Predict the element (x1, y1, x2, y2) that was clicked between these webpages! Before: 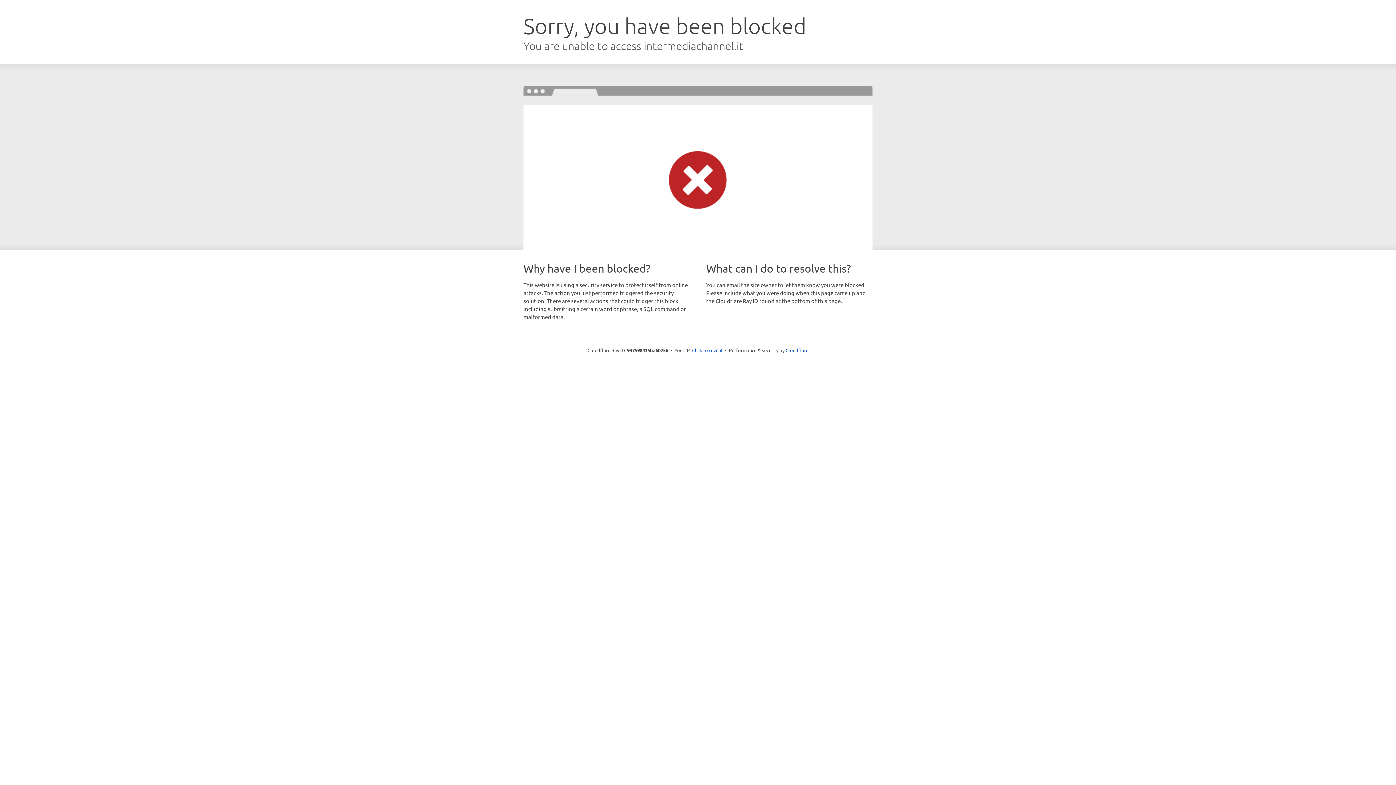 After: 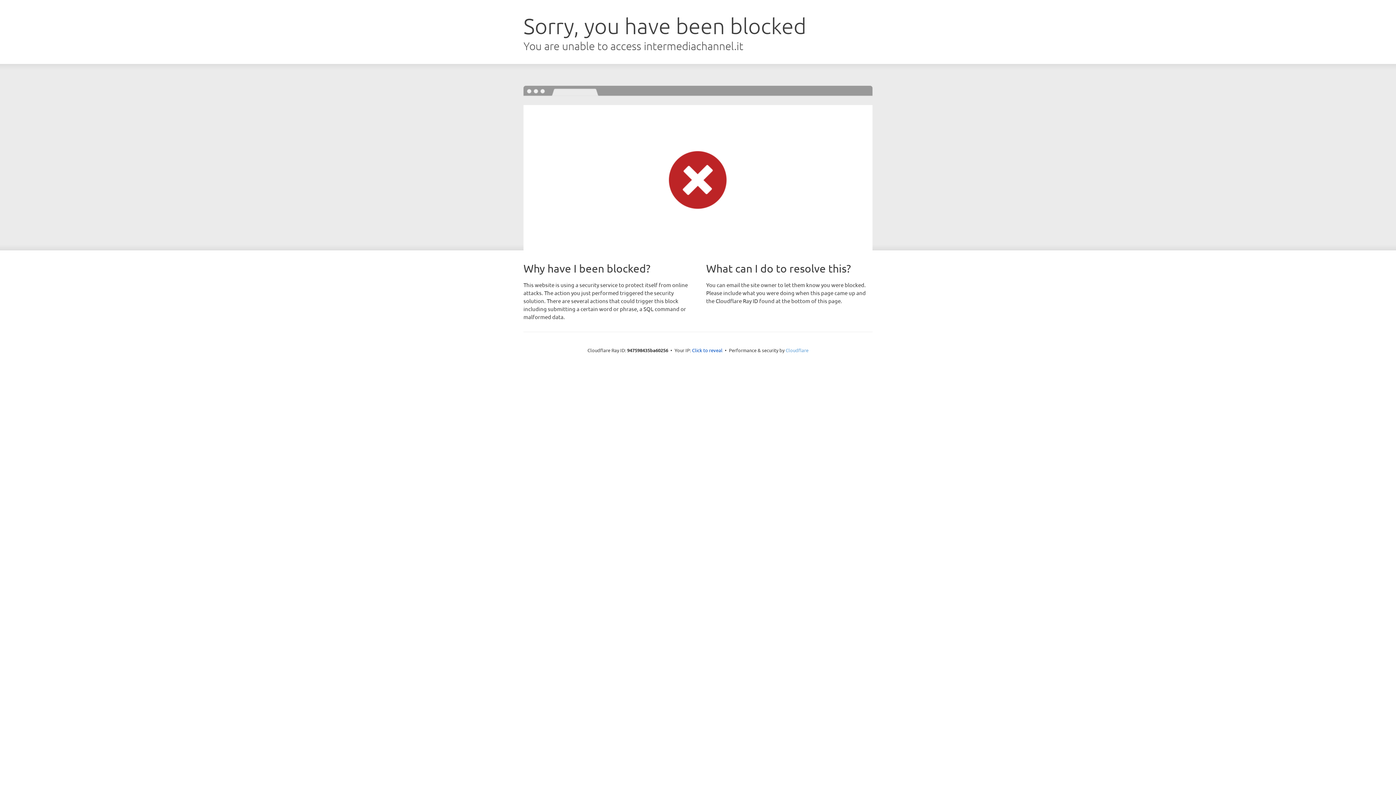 Action: bbox: (785, 347, 808, 353) label: Cloudflare